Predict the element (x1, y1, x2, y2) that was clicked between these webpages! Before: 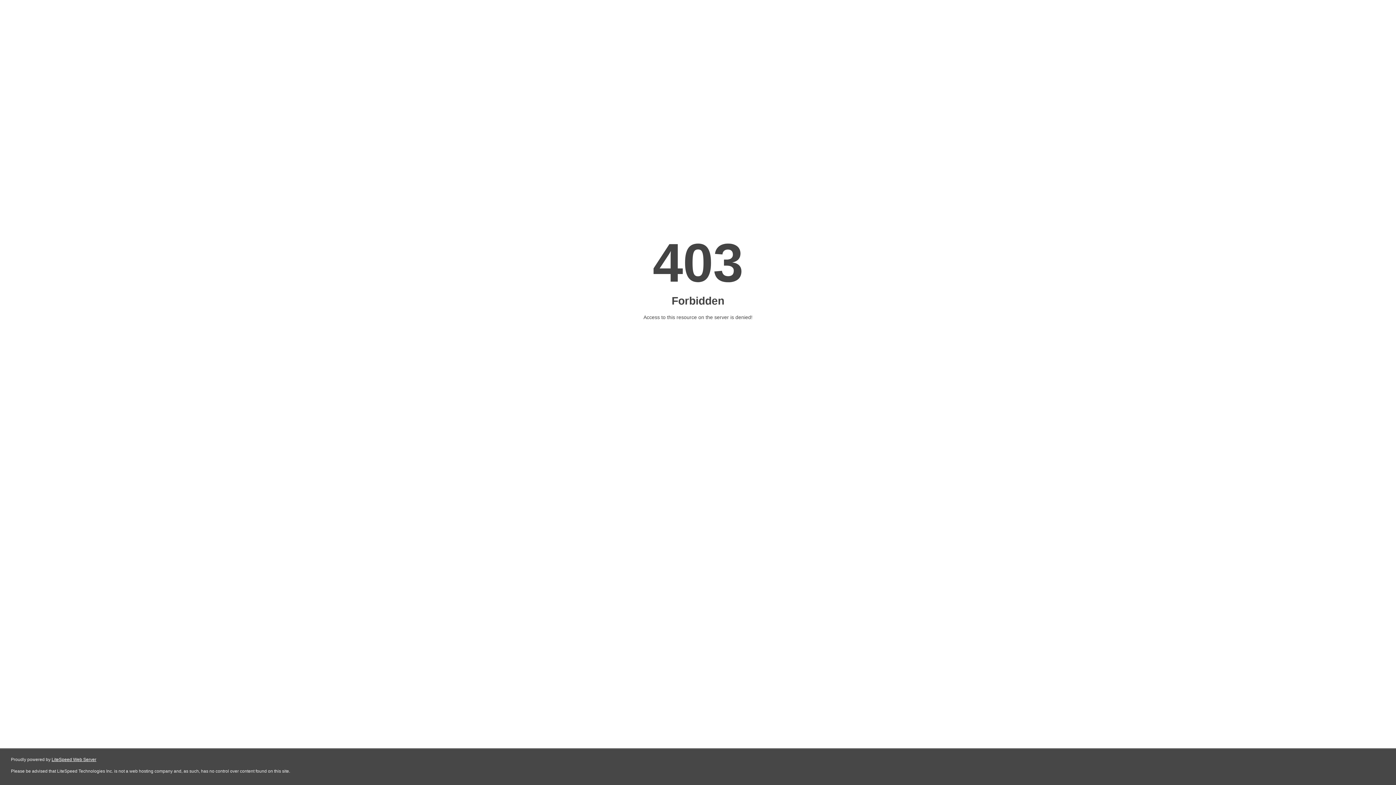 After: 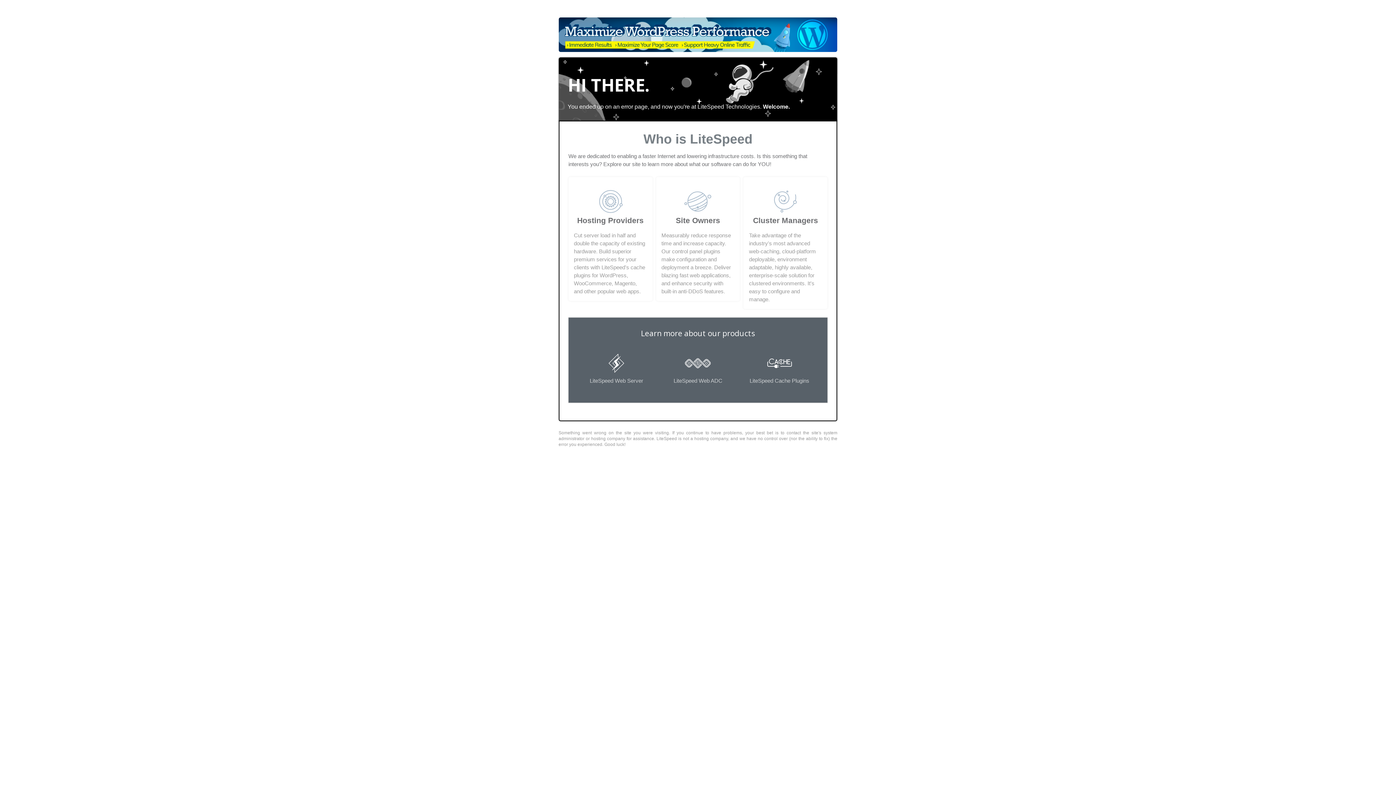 Action: bbox: (51, 757, 96, 762) label: LiteSpeed Web Server